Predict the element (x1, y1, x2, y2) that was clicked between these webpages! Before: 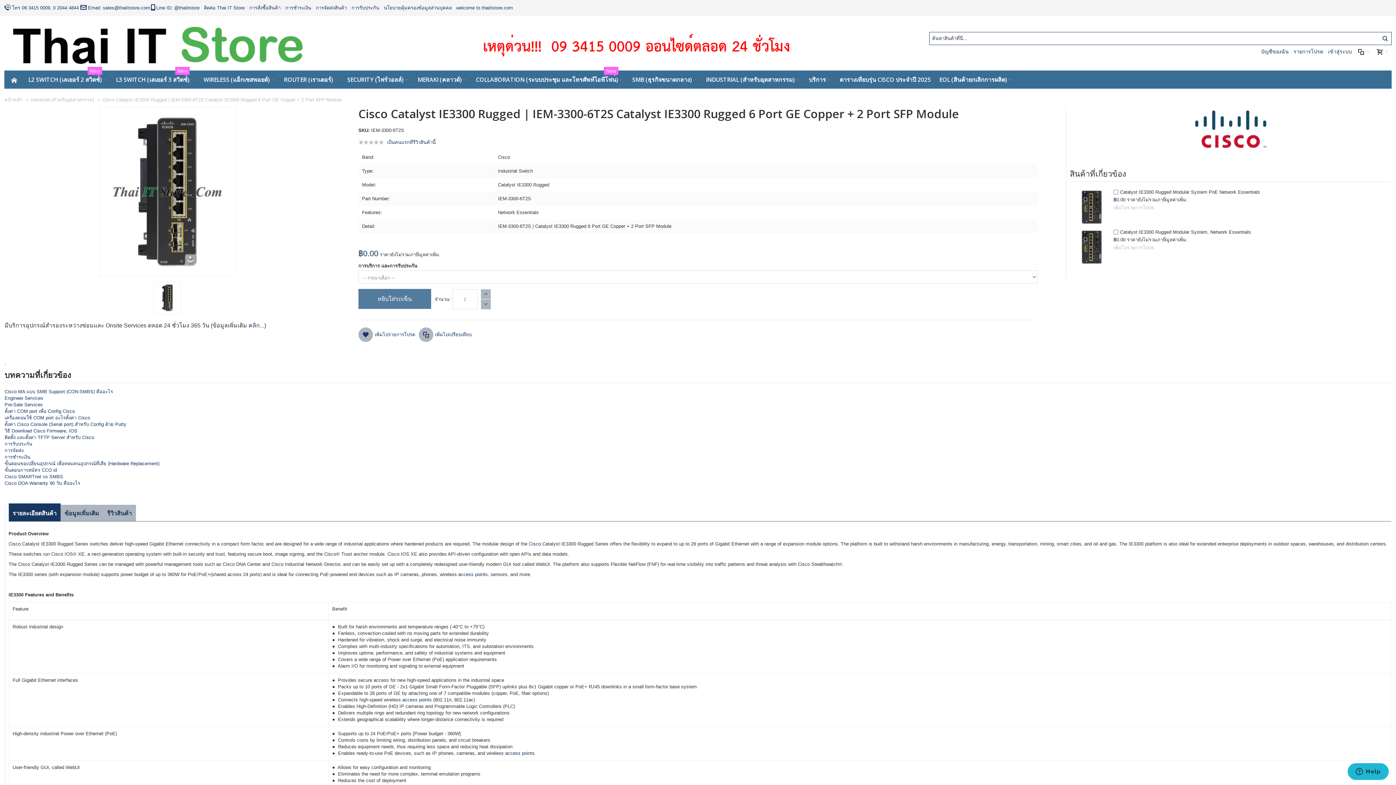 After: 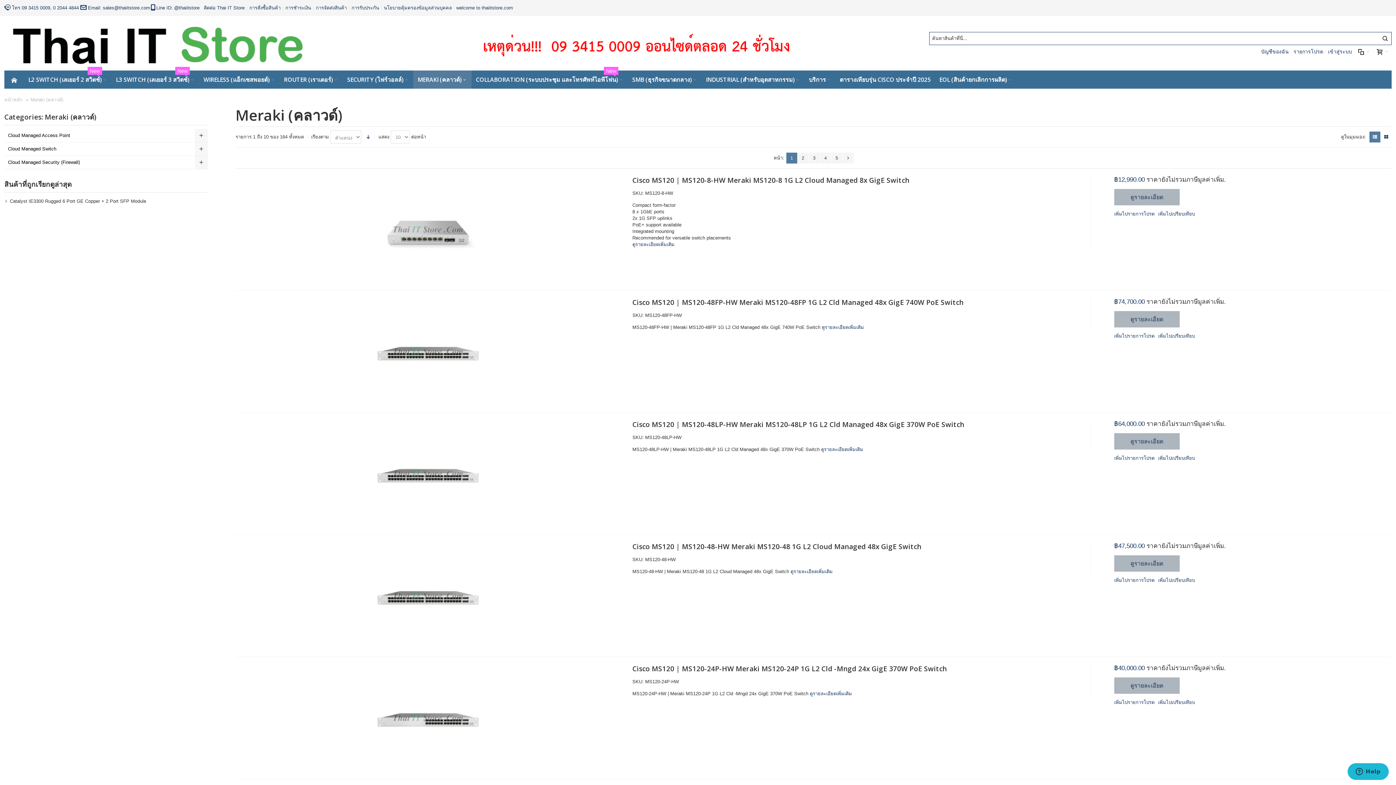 Action: label: MERAKI (คลาวด์) bbox: (413, 70, 471, 88)